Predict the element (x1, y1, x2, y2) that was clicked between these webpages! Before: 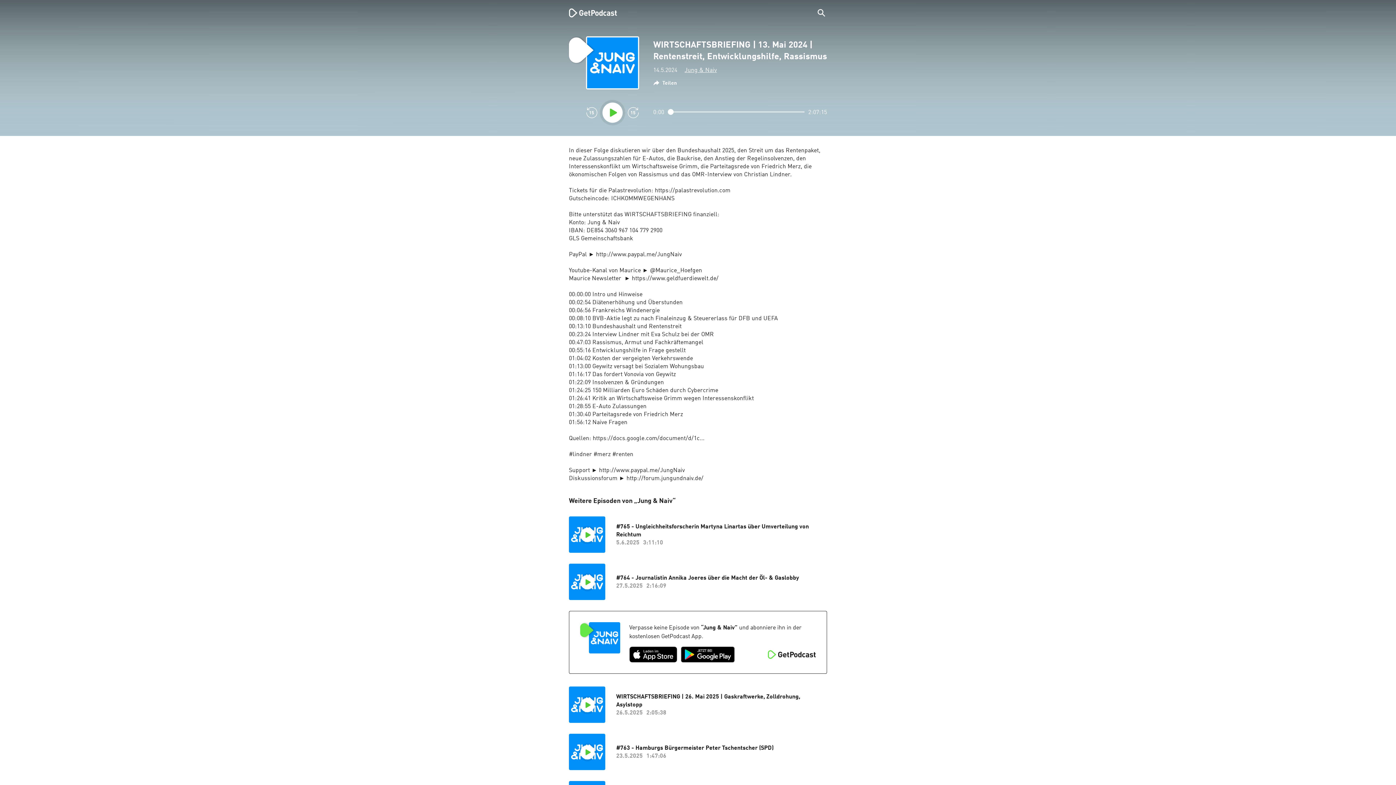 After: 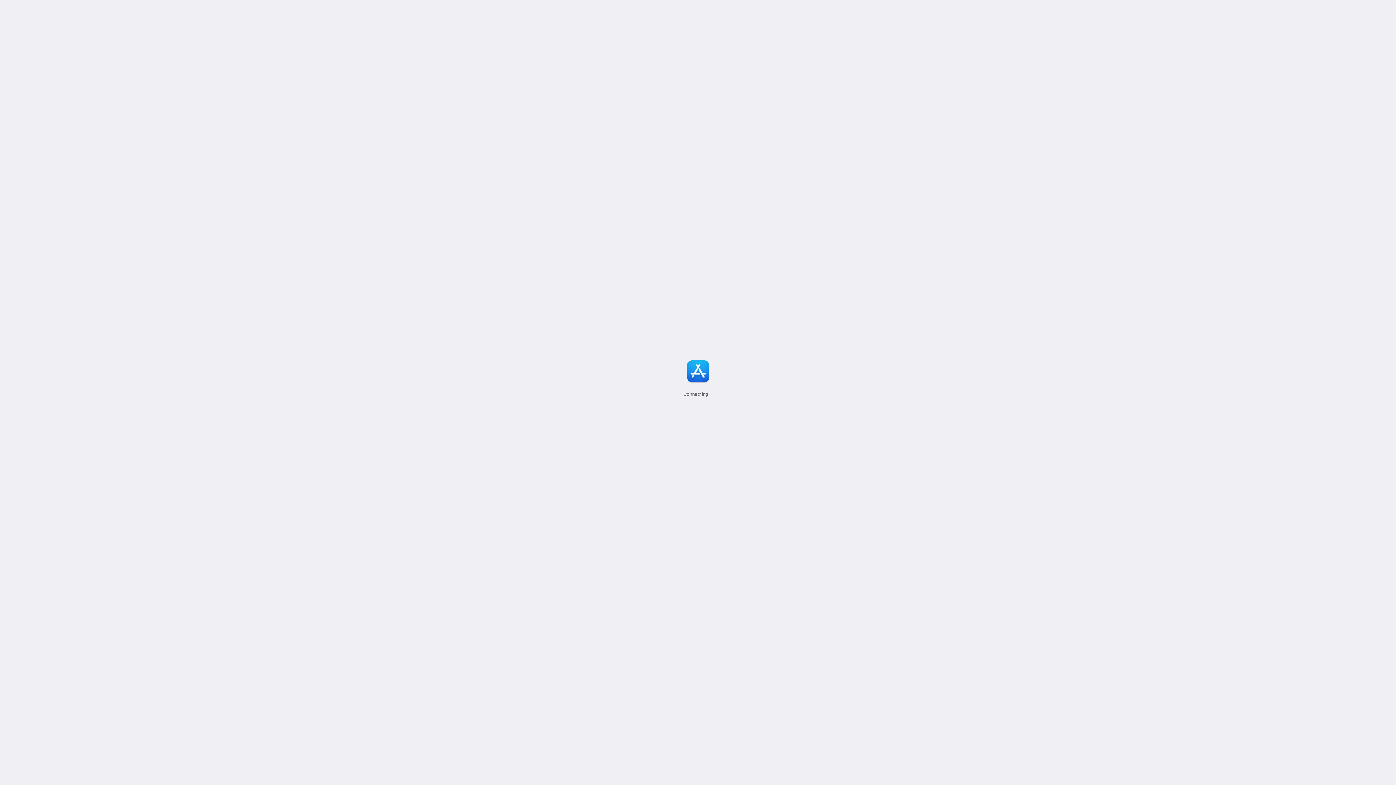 Action: bbox: (681, 646, 734, 662)